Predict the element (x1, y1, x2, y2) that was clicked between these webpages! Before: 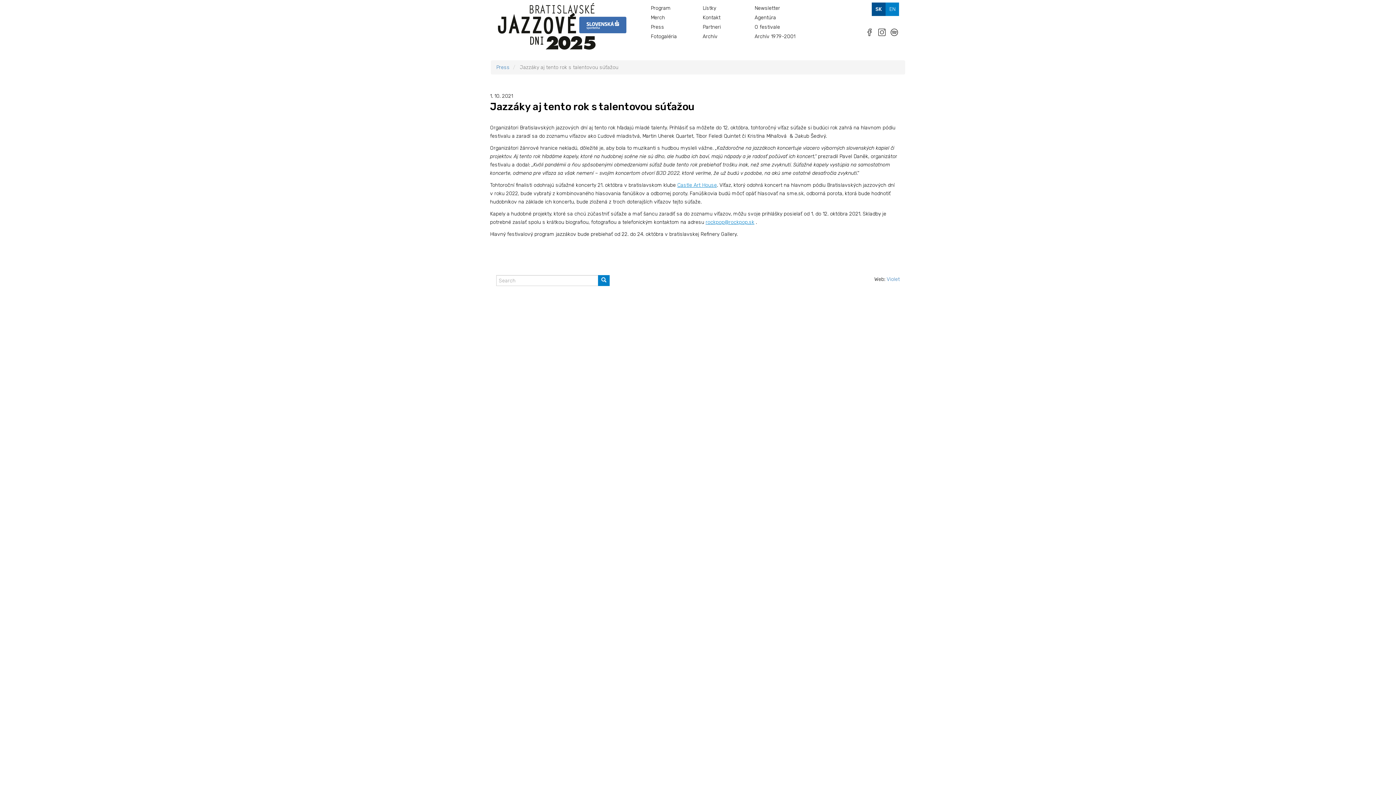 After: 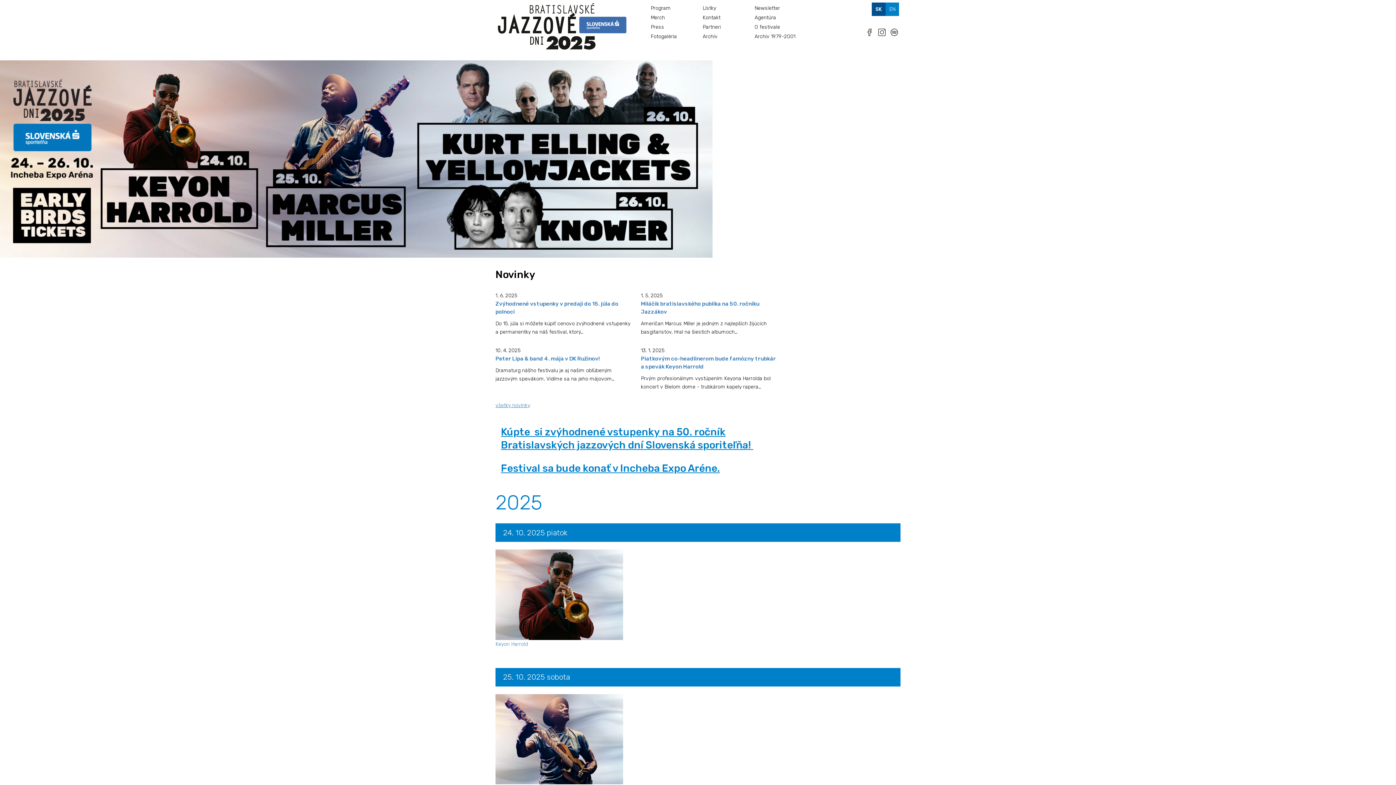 Action: bbox: (485, 2, 638, 50)